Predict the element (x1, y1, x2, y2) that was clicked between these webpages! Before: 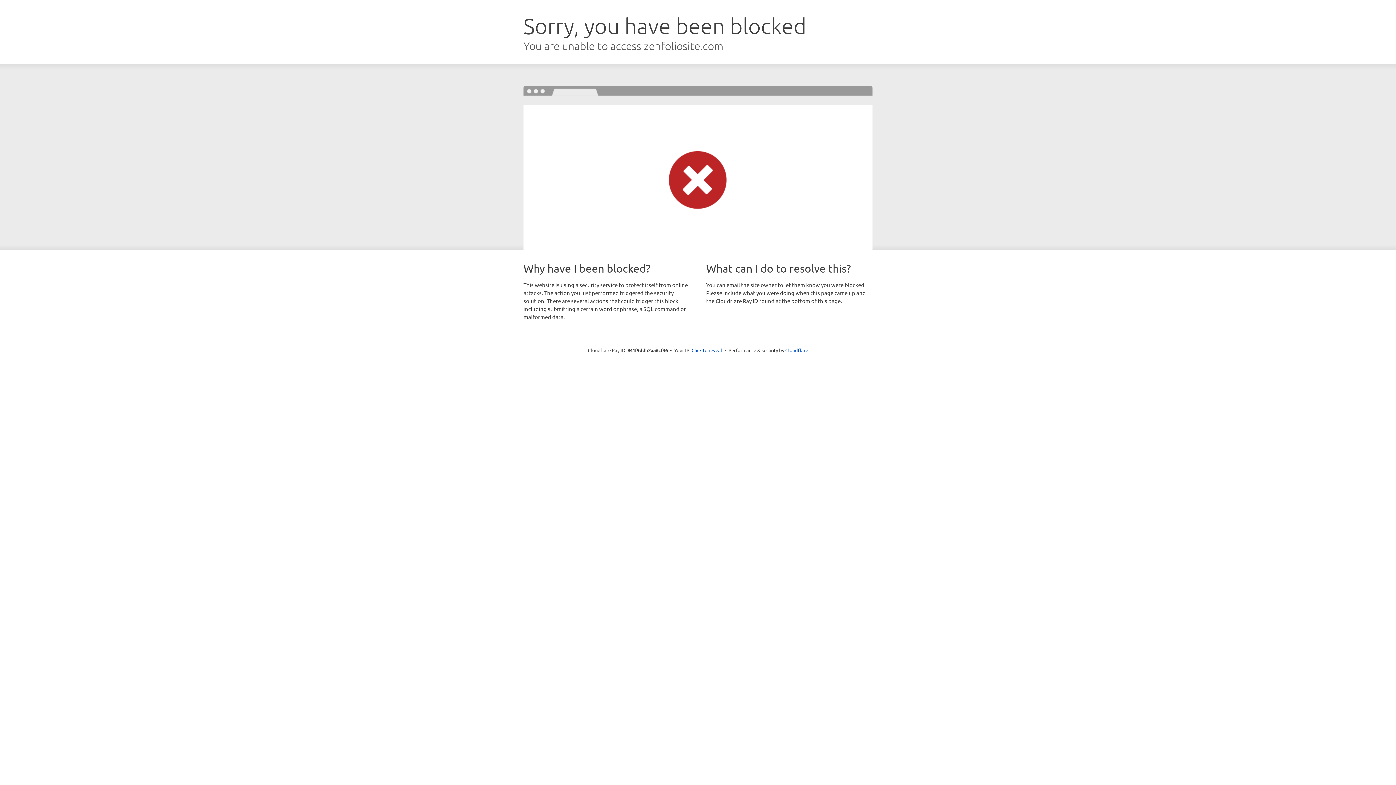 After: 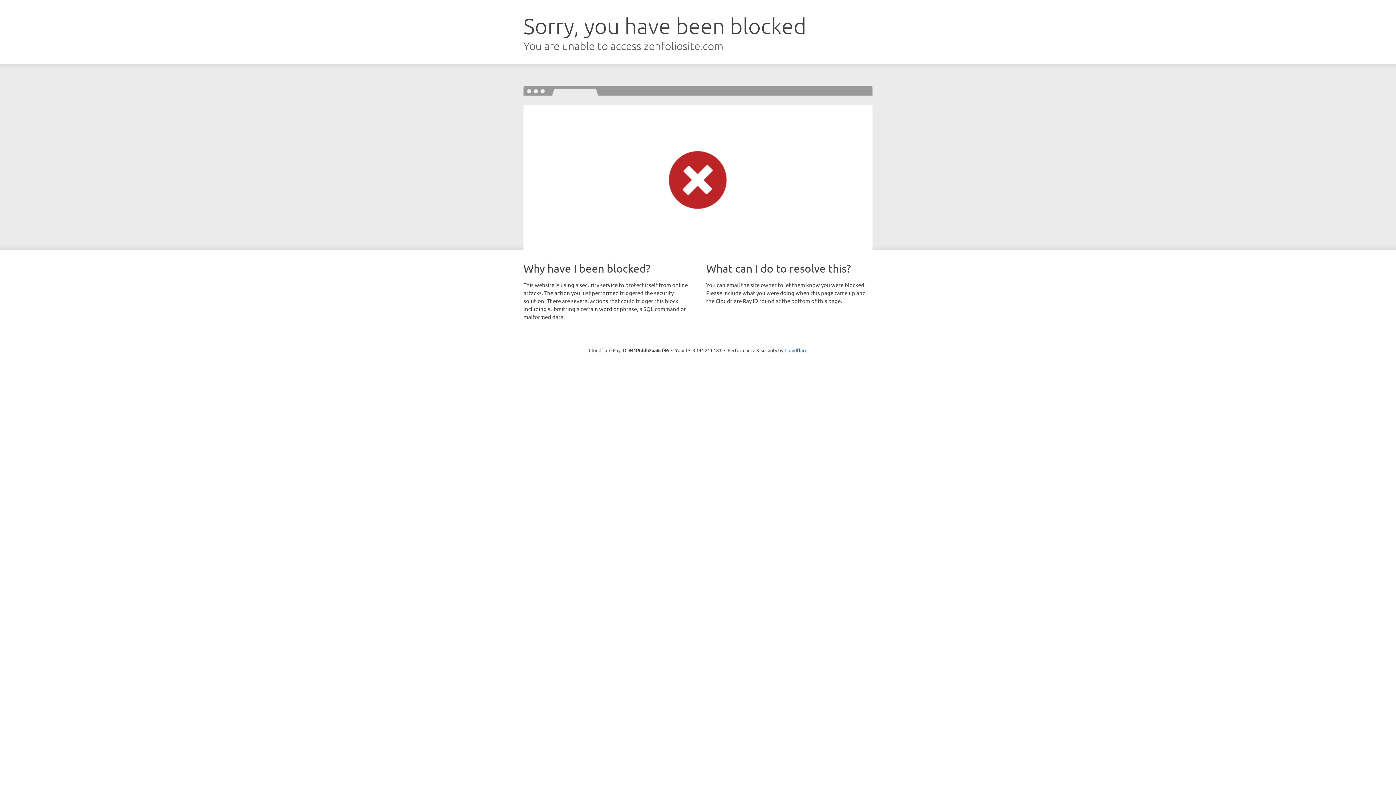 Action: label: Click to reveal bbox: (691, 346, 722, 353)